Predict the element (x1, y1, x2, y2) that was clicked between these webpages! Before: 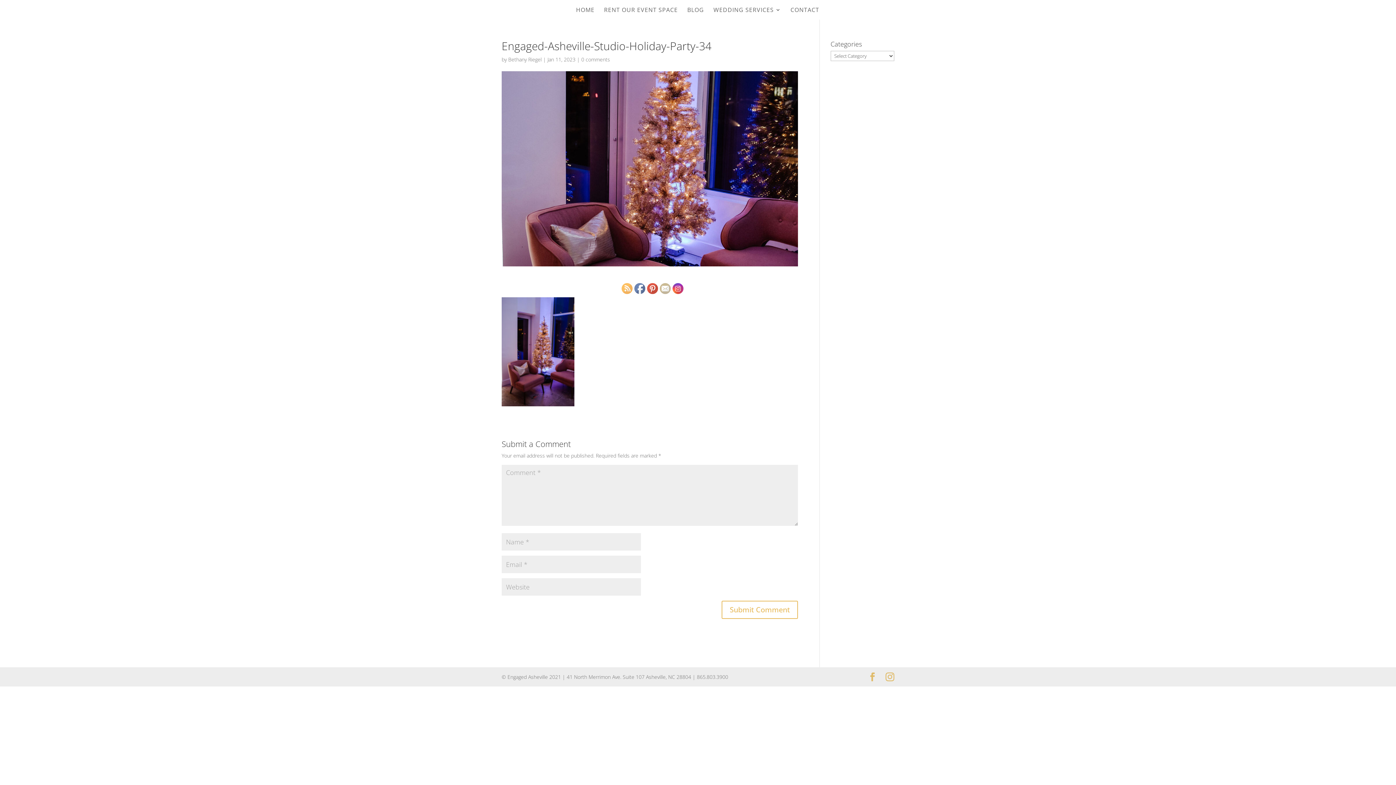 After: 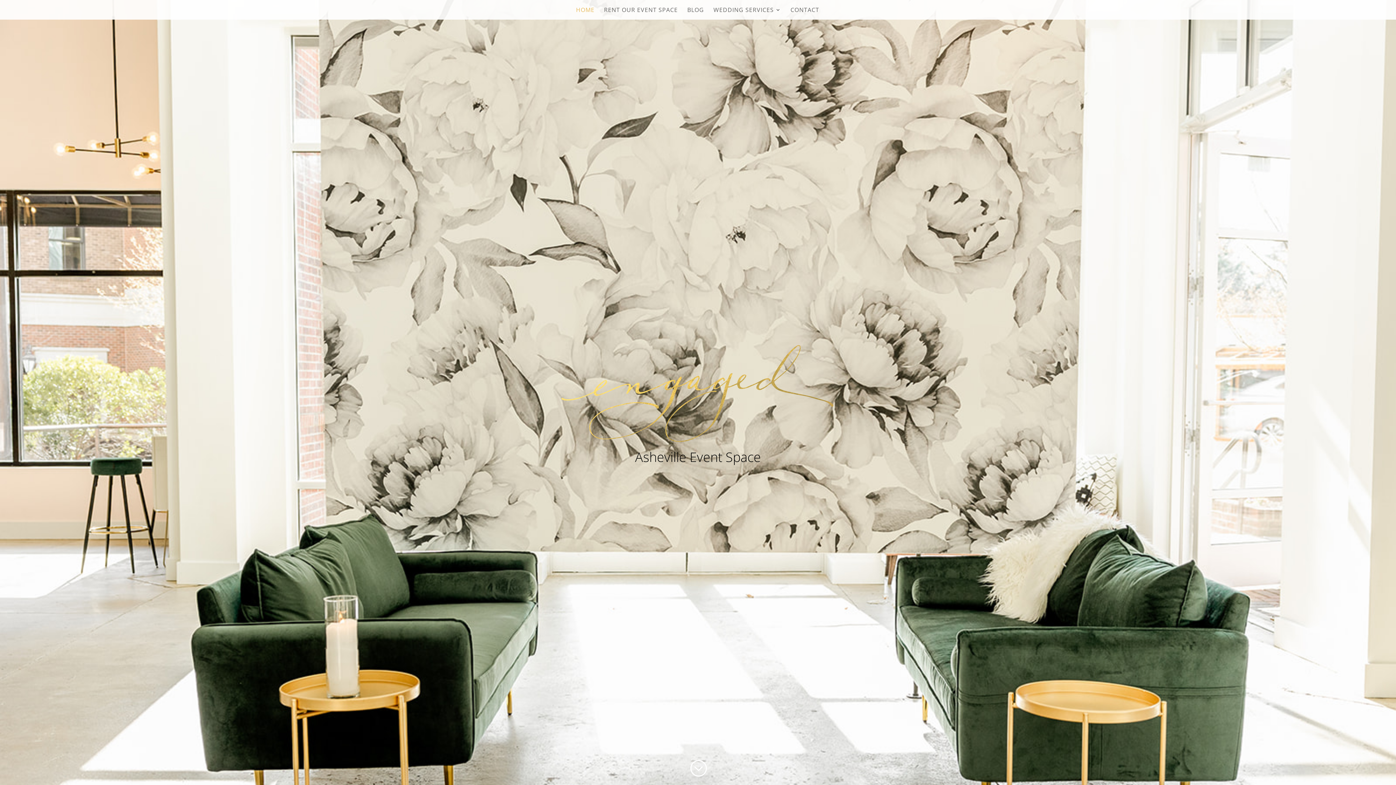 Action: bbox: (576, 7, 594, 19) label: HOME